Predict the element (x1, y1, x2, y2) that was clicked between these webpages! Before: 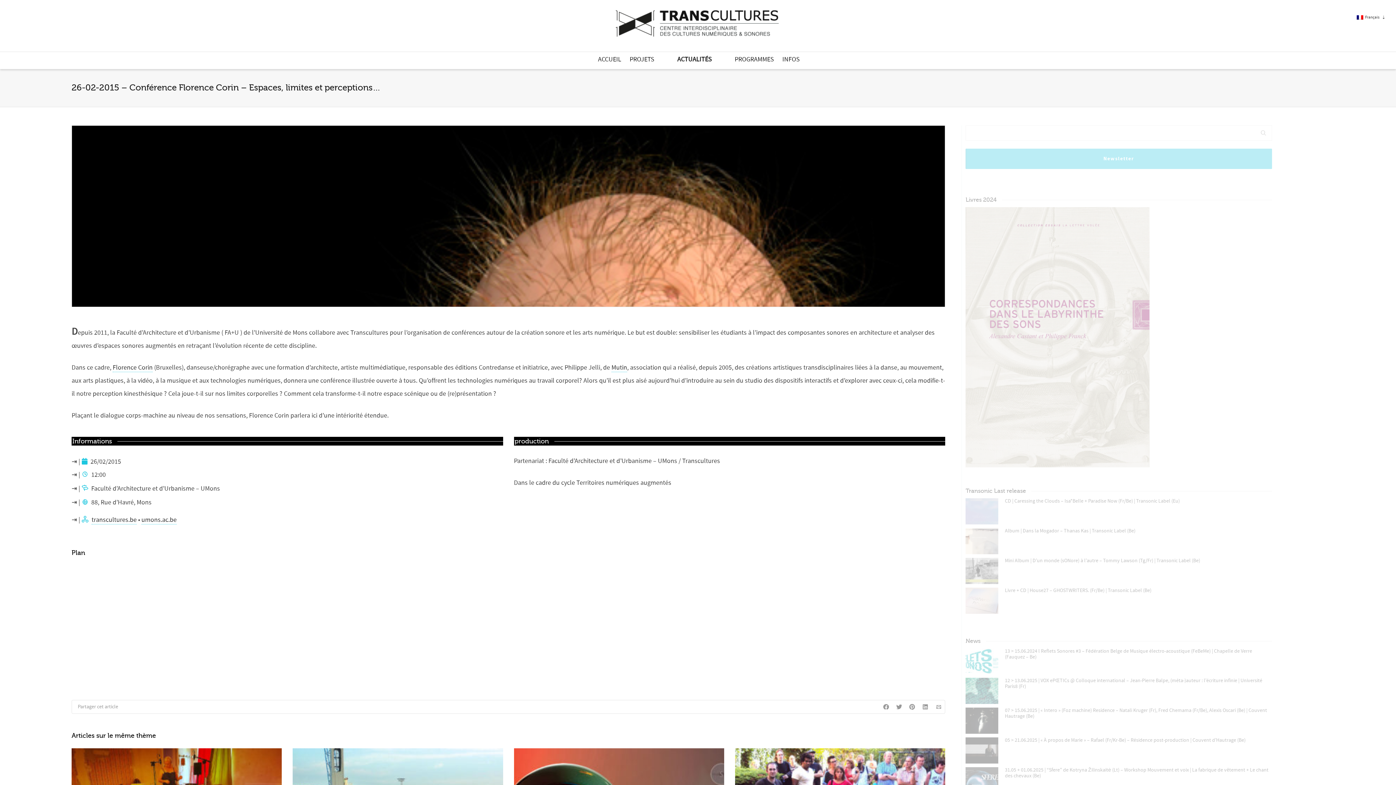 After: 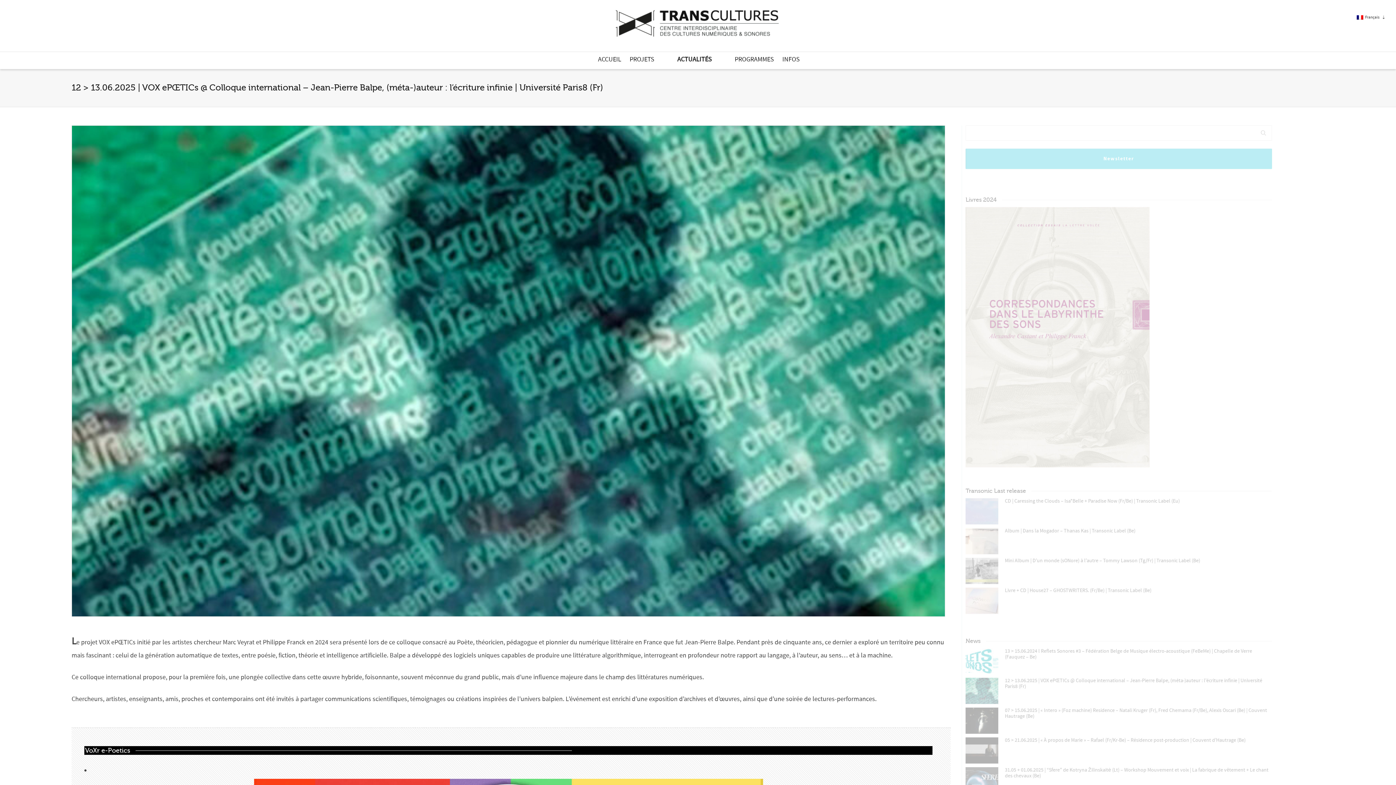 Action: bbox: (1005, 678, 1268, 689) label: 12 > 13.06.2025 | VOX ePŒTICs @ Colloque international – Jean-Pierre Balpe, (méta-)auteur : l’écriture infinie | Université Paris8 (Fr)